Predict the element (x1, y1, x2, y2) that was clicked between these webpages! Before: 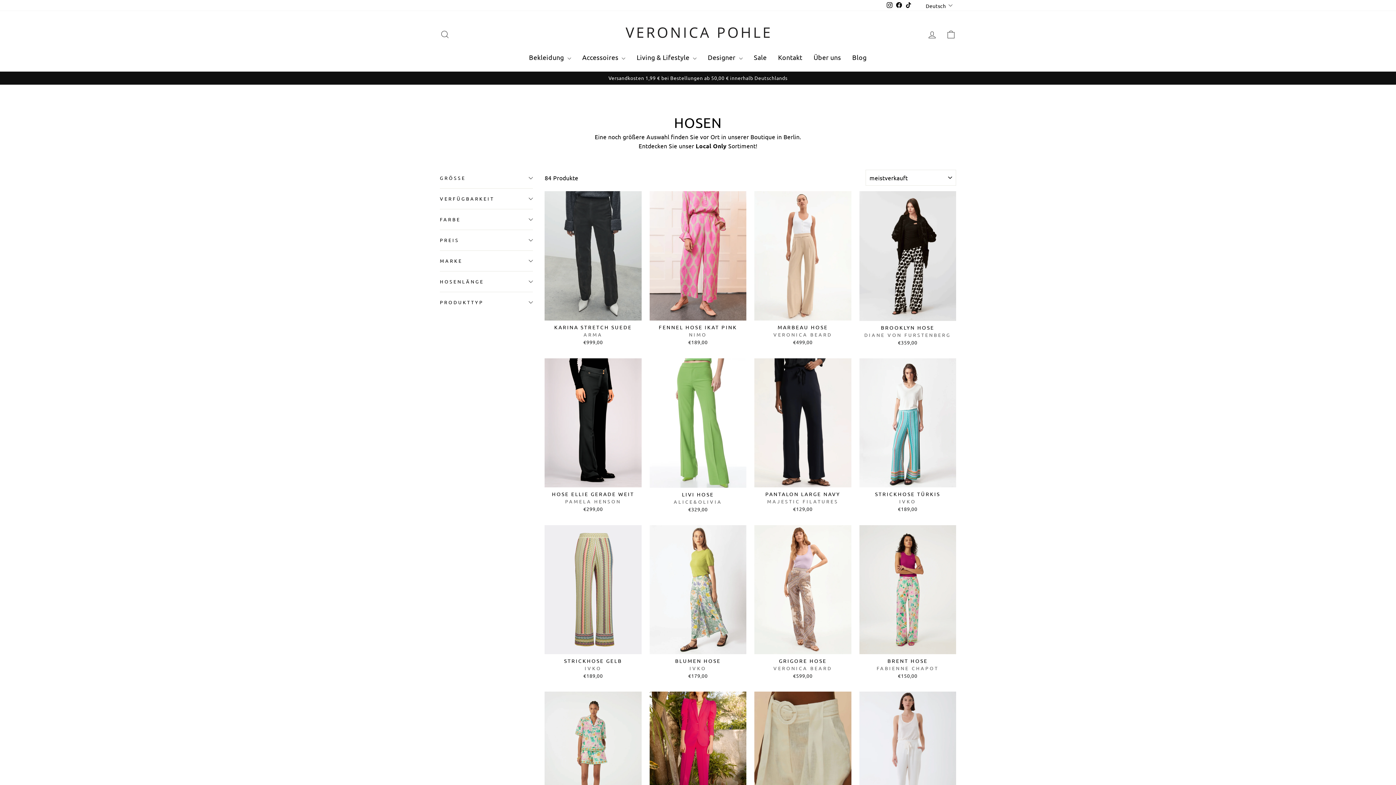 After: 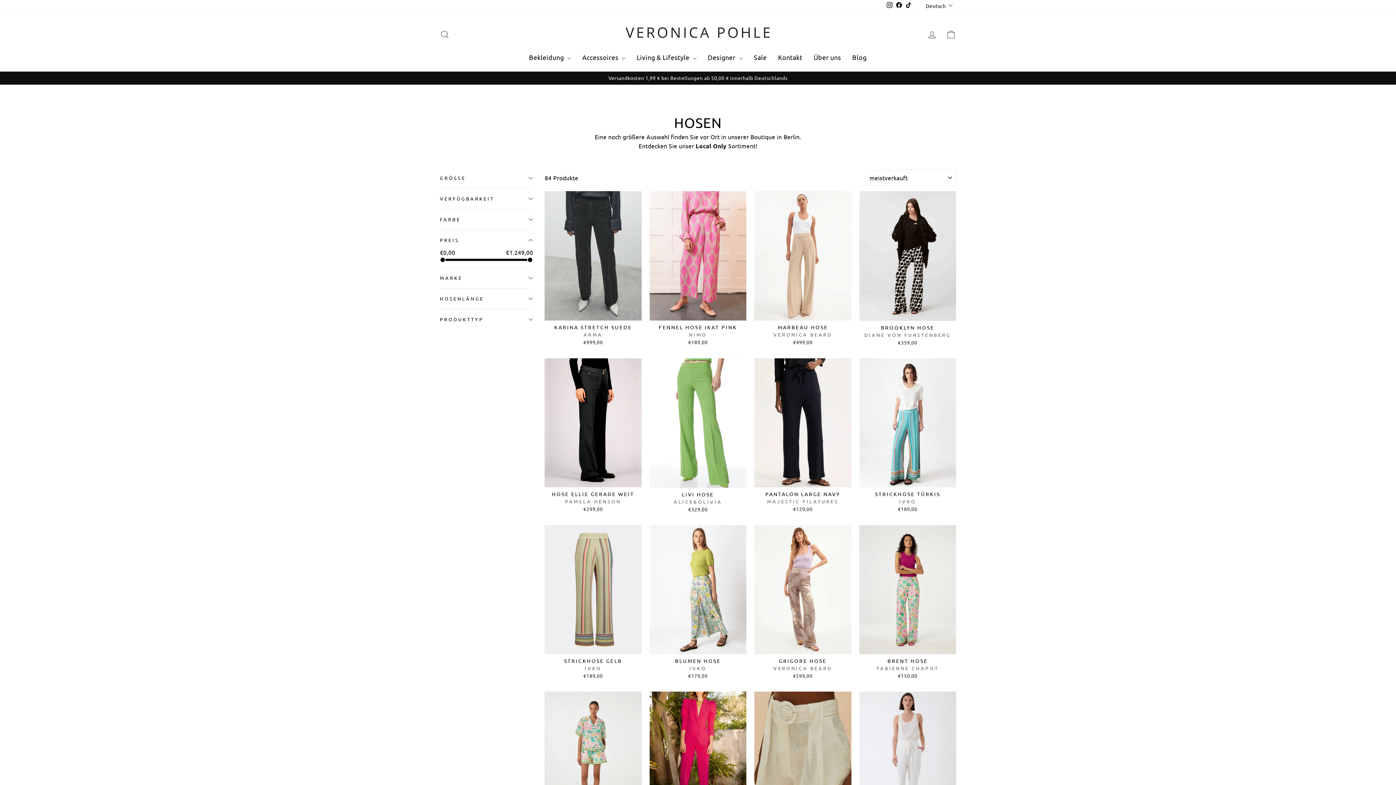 Action: label: PREIS bbox: (440, 232, 533, 248)